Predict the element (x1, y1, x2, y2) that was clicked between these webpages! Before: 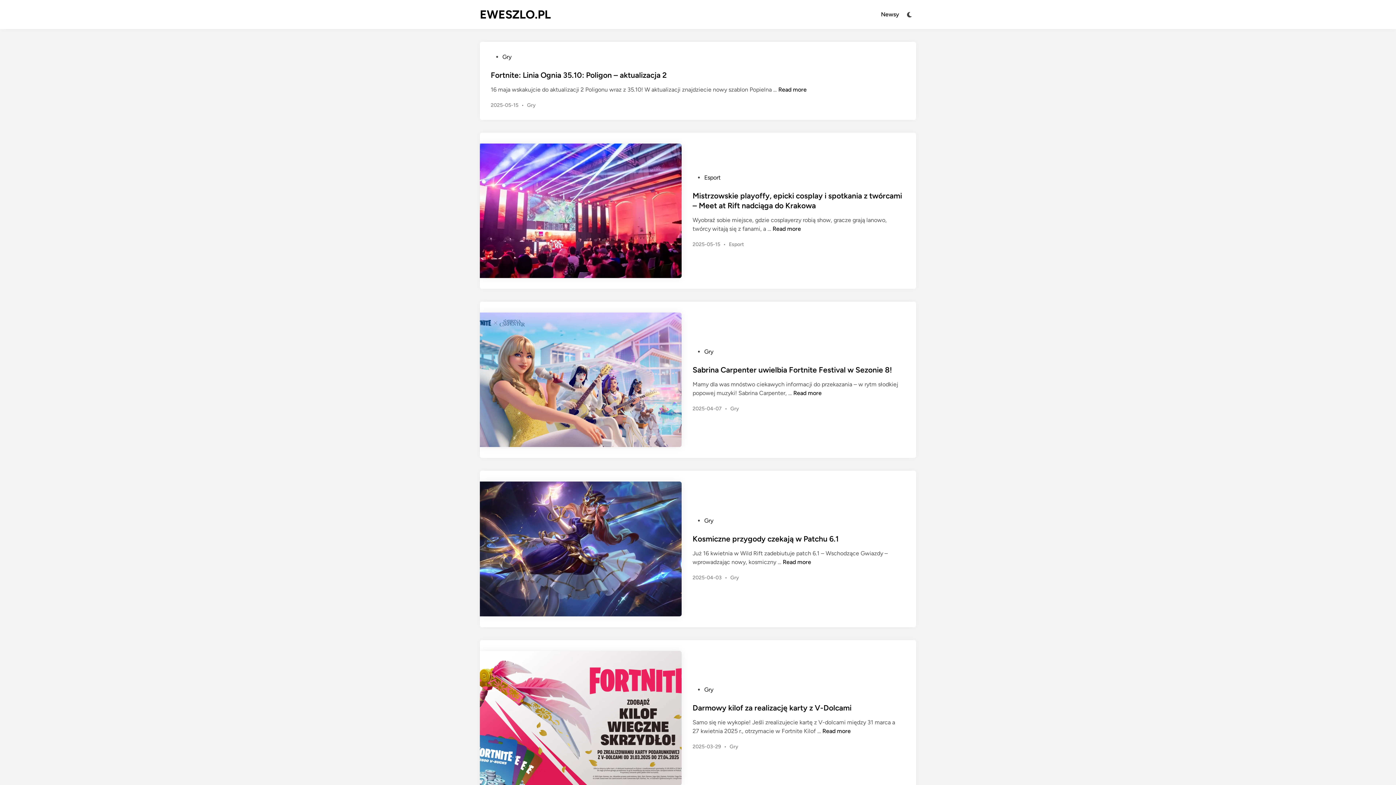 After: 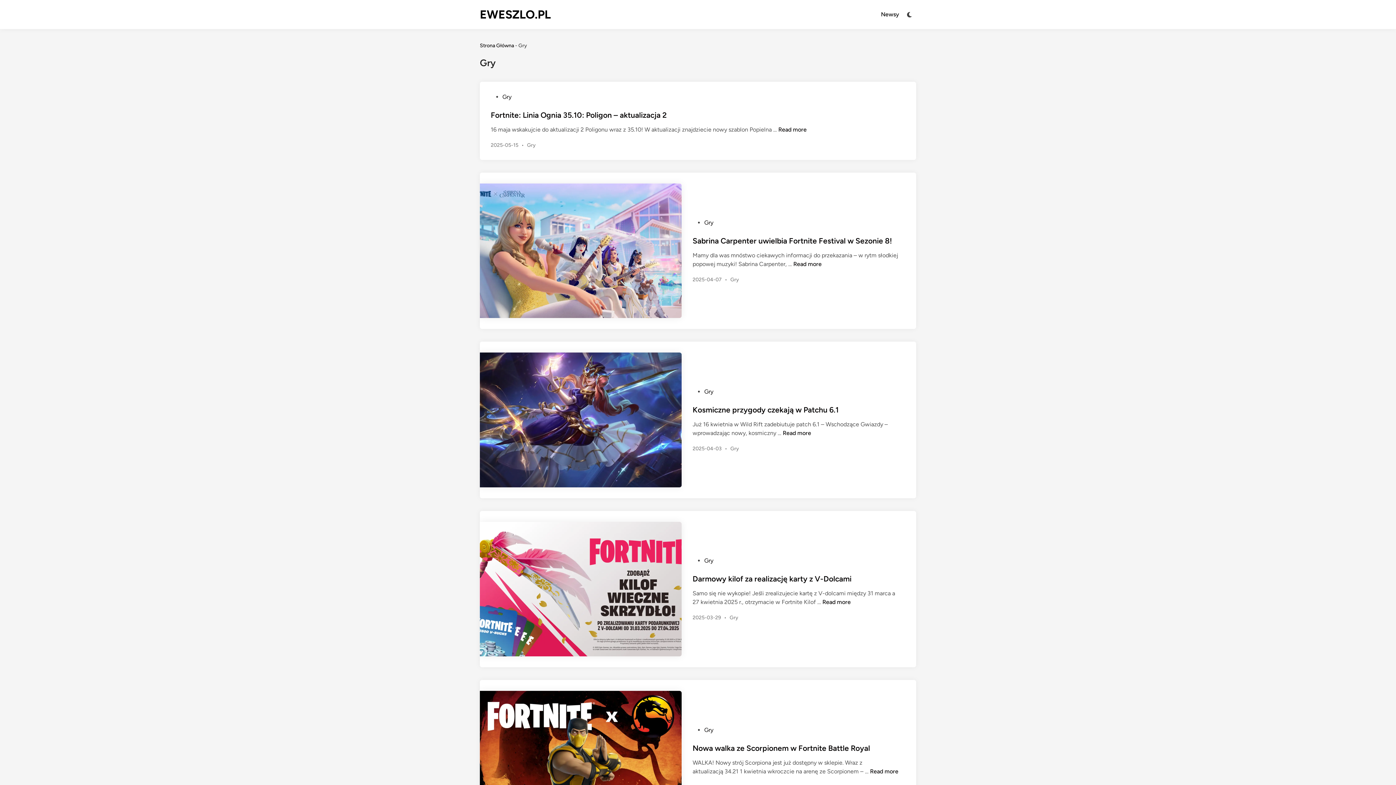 Action: label: Gry bbox: (730, 405, 739, 411)